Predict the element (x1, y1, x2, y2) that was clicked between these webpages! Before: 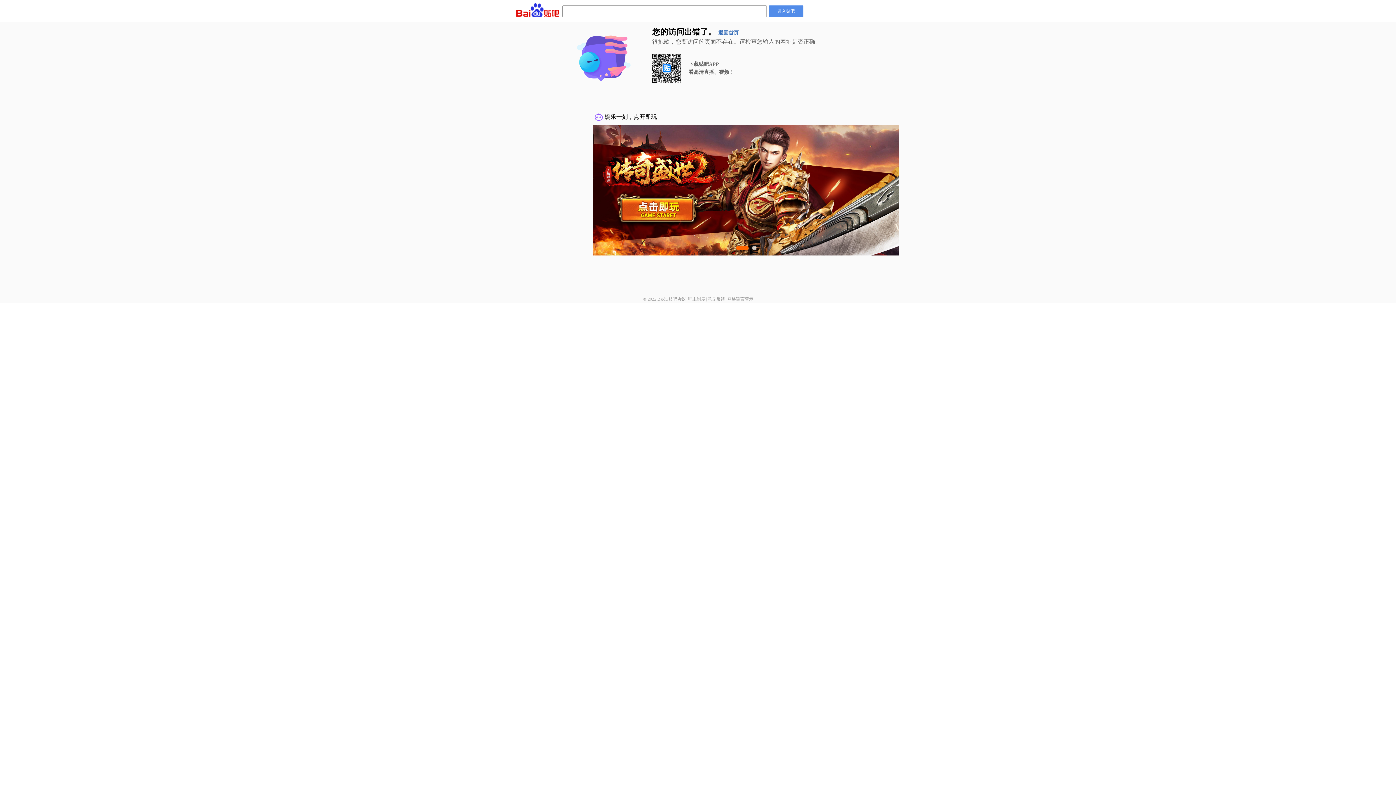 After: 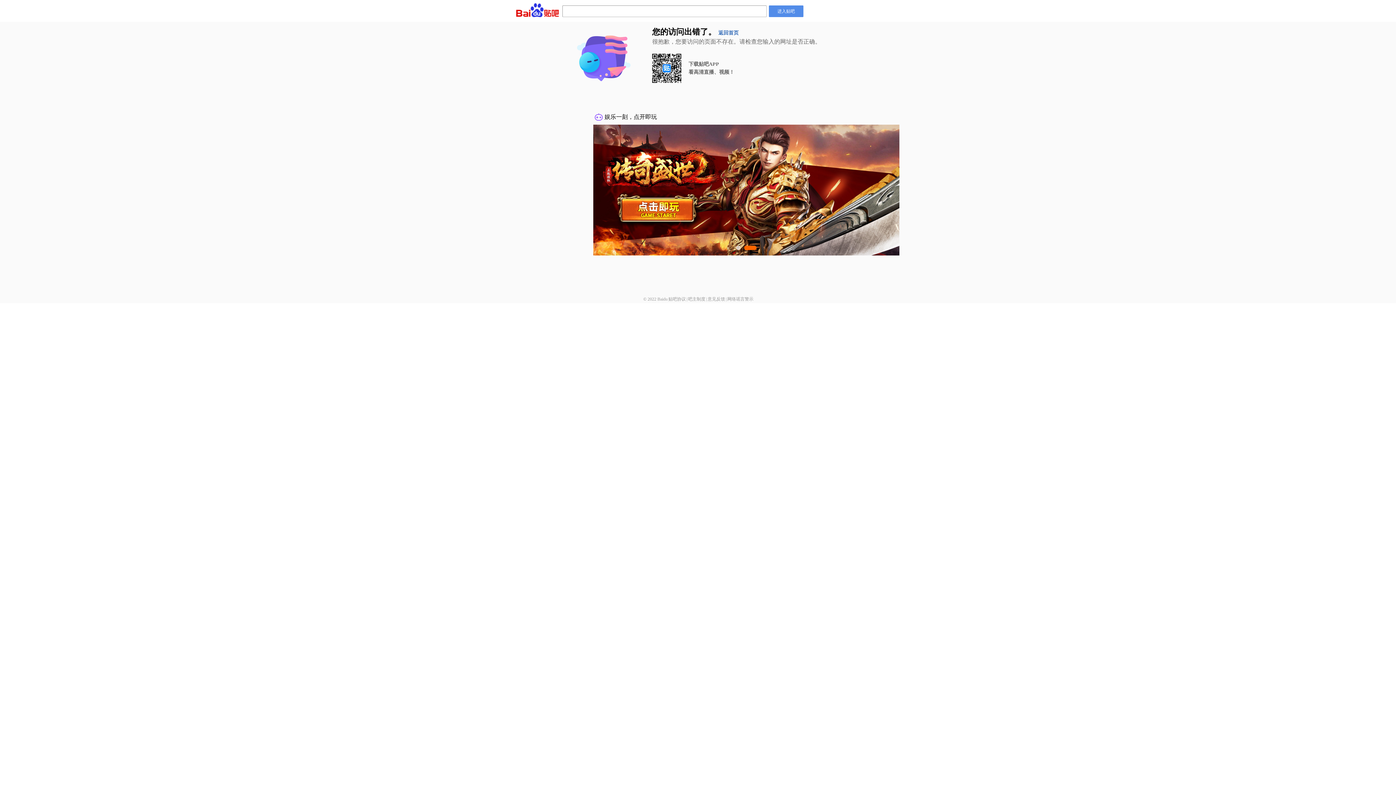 Action: label: 网络谣言警示 bbox: (727, 296, 753, 301)